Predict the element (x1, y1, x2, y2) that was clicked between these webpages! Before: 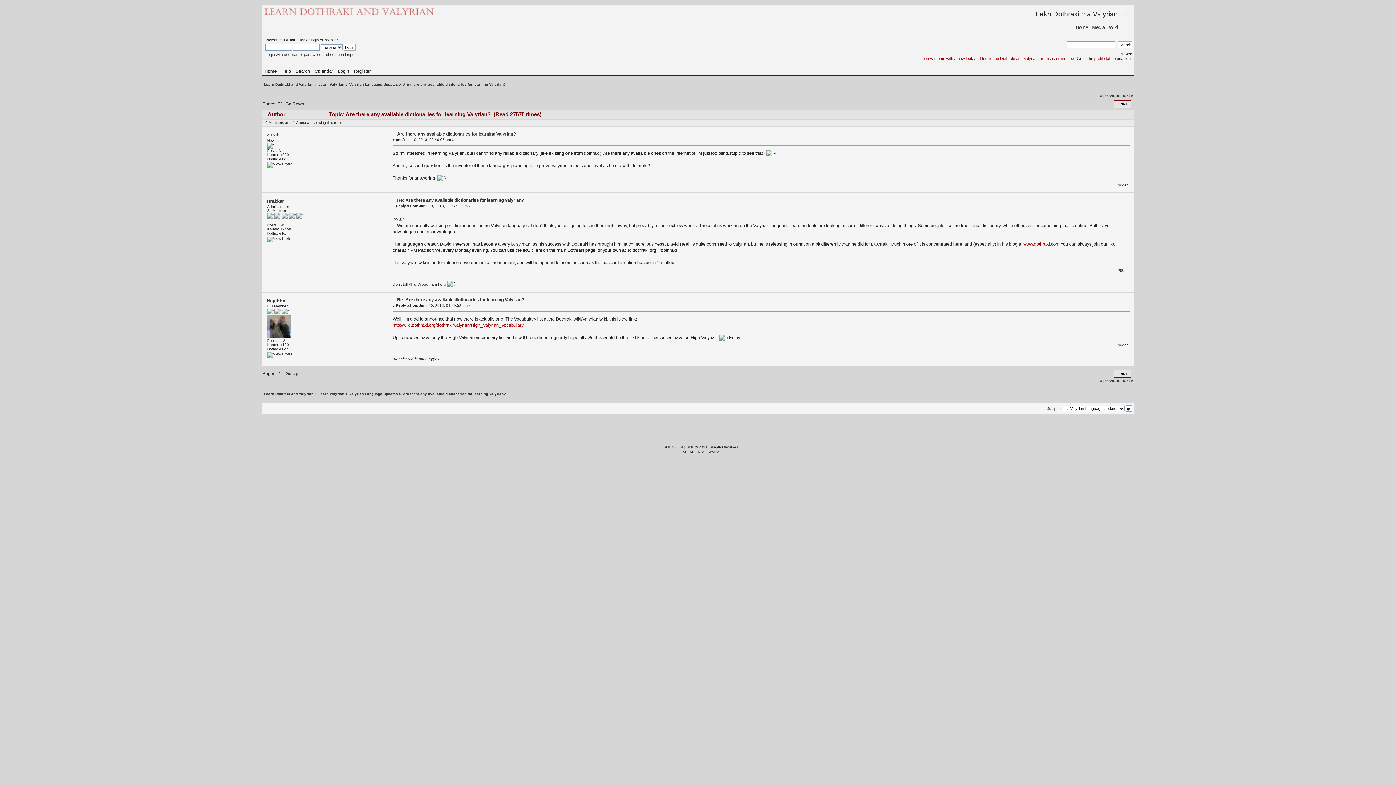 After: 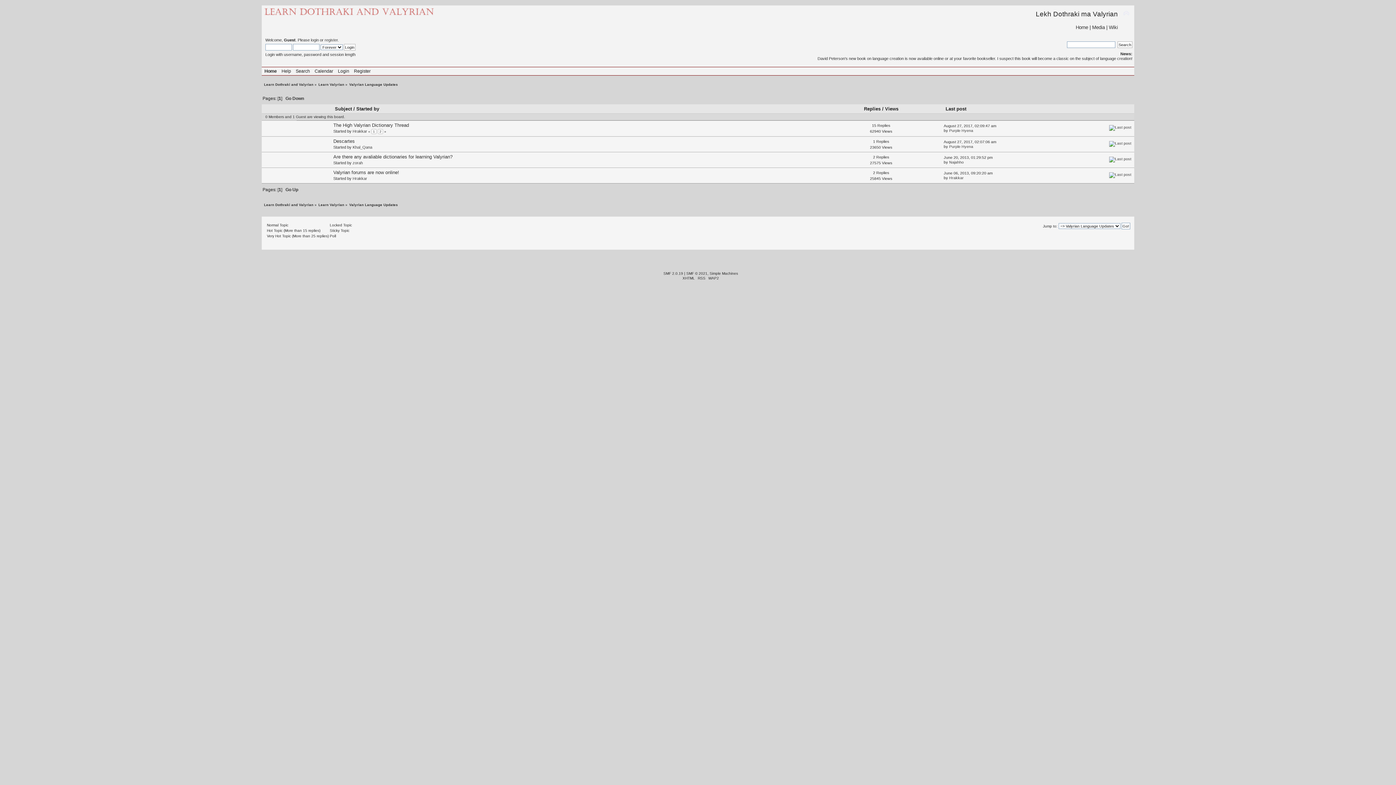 Action: bbox: (349, 391, 398, 395) label: Valyrian Language Updates